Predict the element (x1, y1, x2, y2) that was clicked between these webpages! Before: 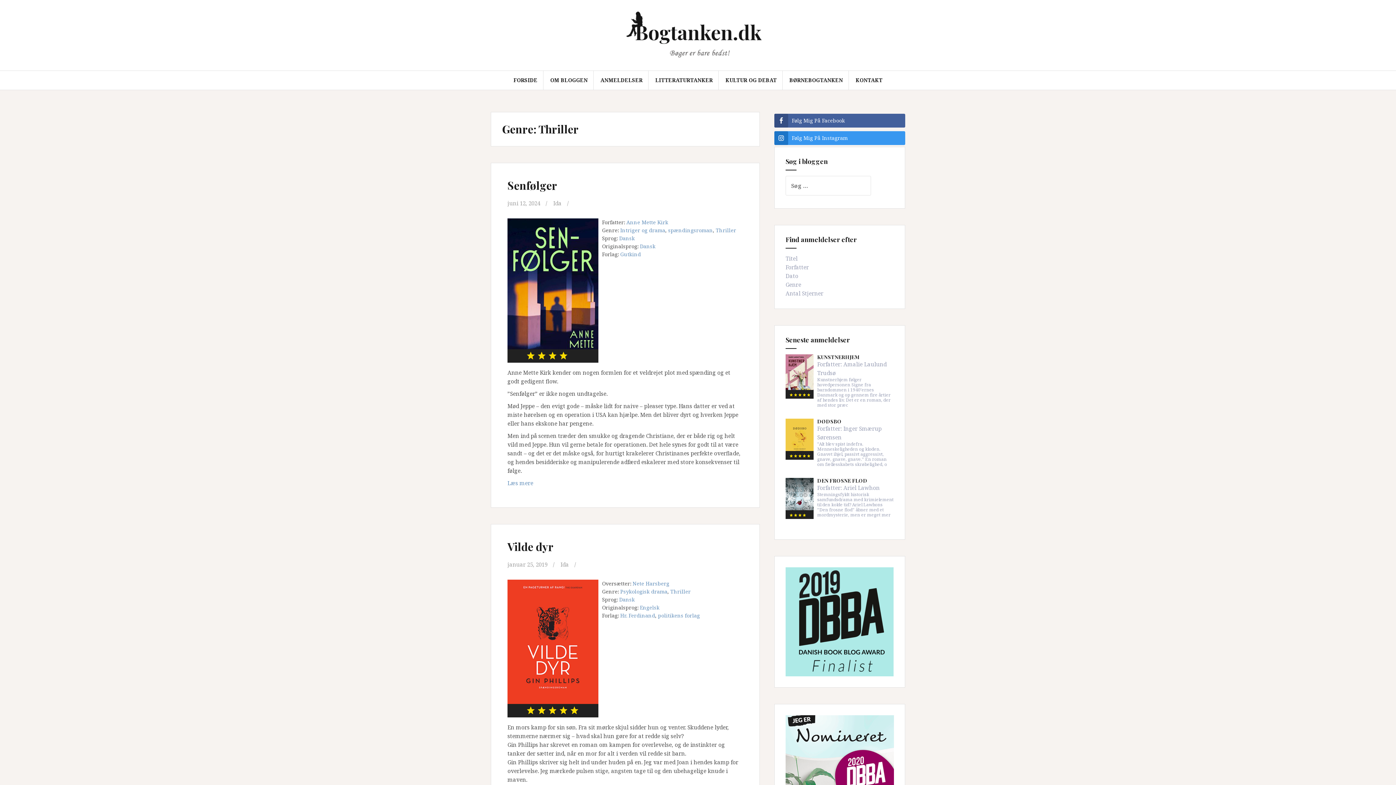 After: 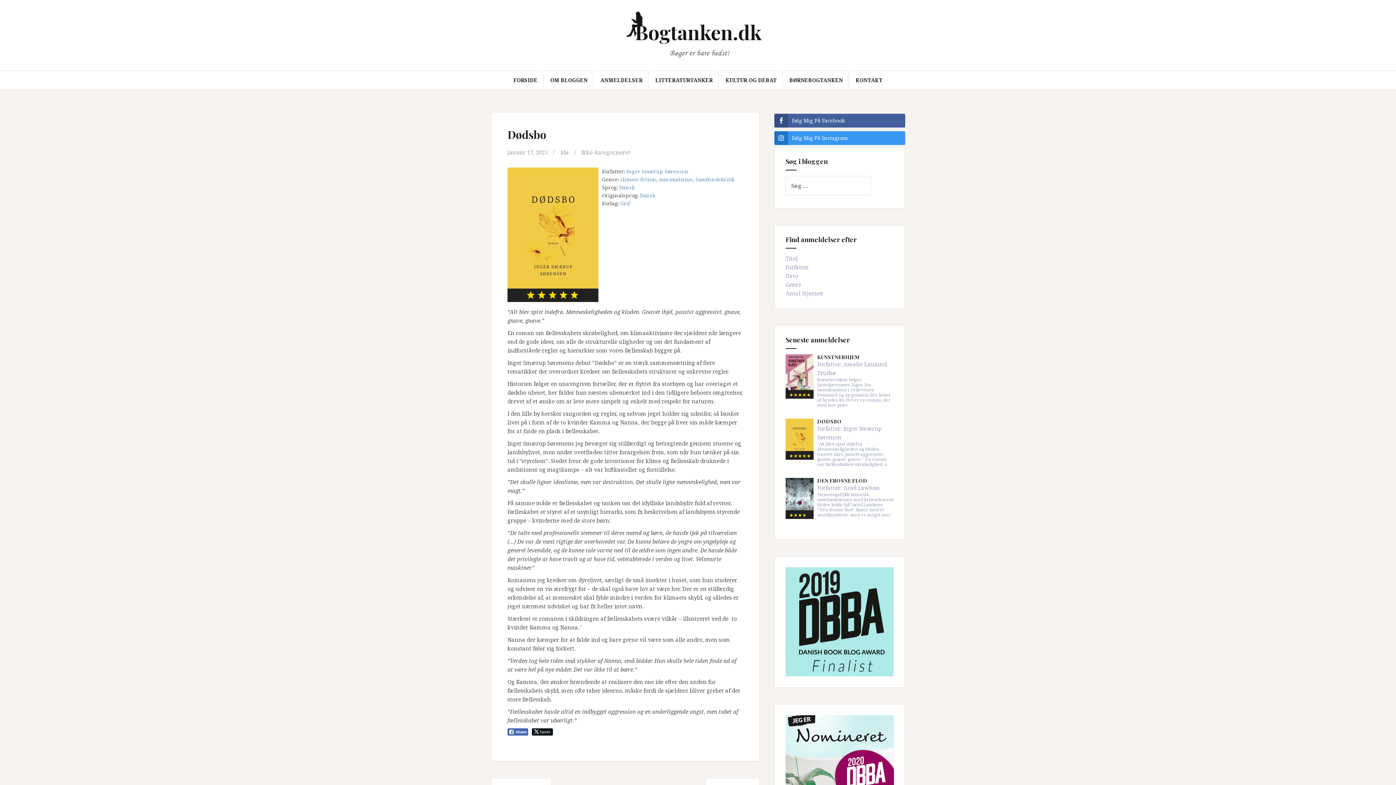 Action: label: DØDSBO bbox: (817, 418, 894, 424)